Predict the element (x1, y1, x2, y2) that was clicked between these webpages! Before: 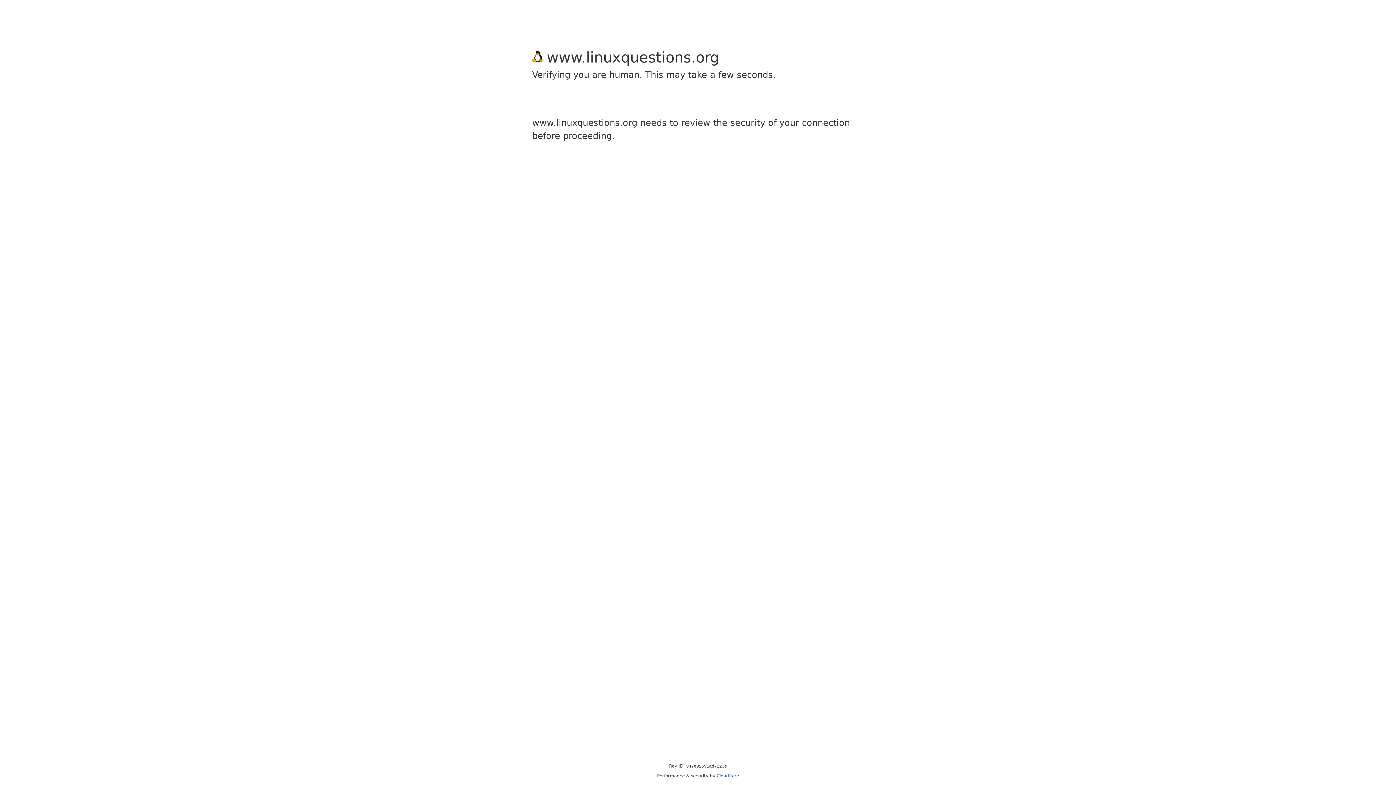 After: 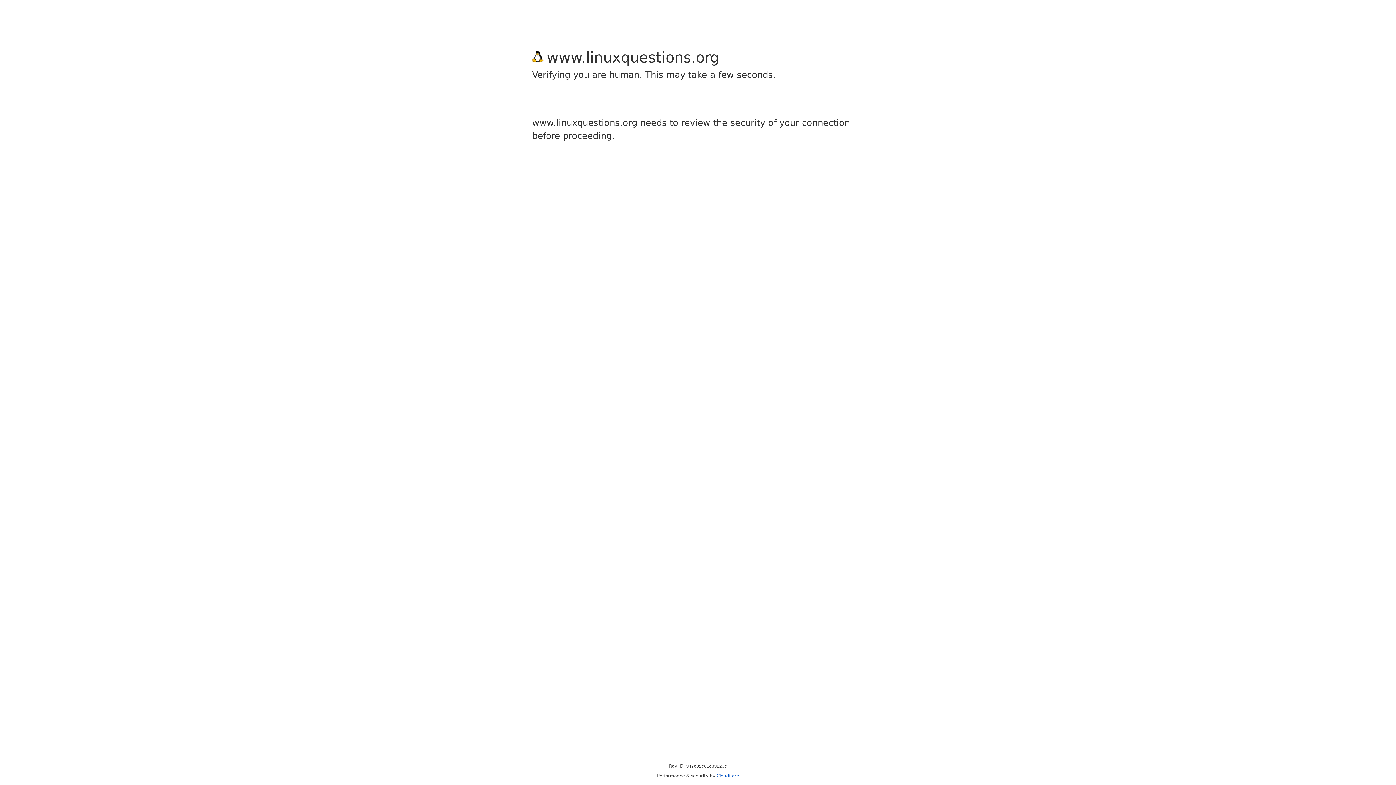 Action: label: Cloudflare bbox: (716, 773, 739, 778)